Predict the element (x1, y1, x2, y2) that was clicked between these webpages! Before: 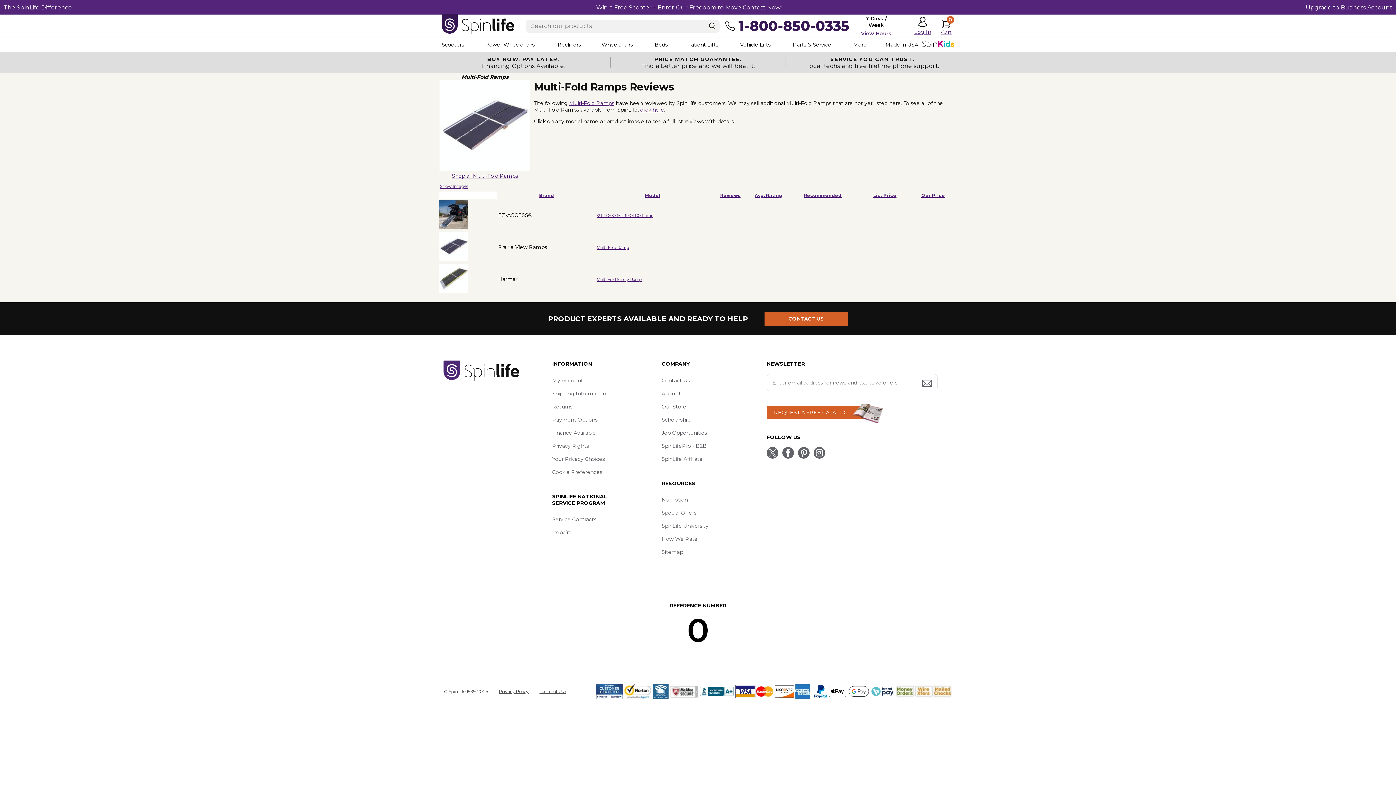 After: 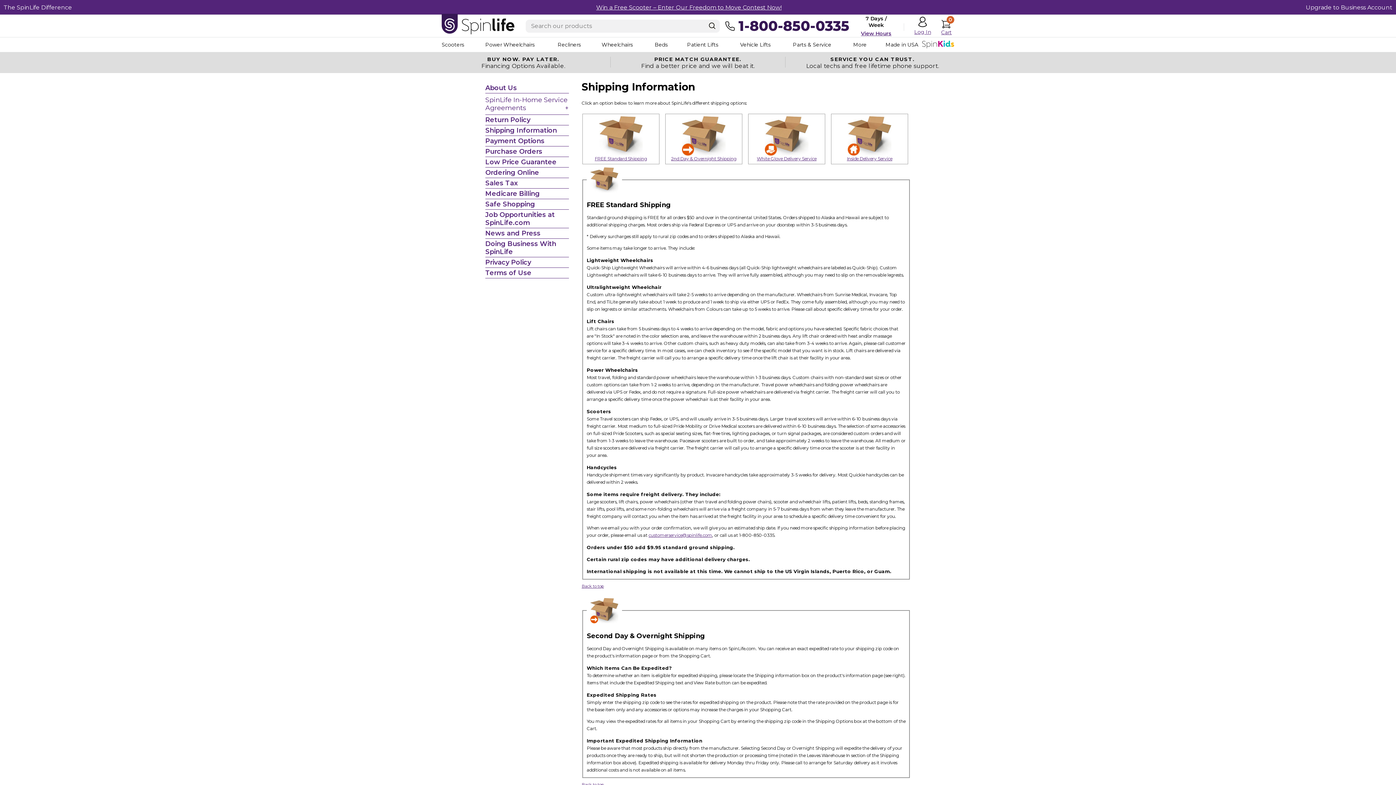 Action: bbox: (552, 387, 607, 400) label: Shipping Information